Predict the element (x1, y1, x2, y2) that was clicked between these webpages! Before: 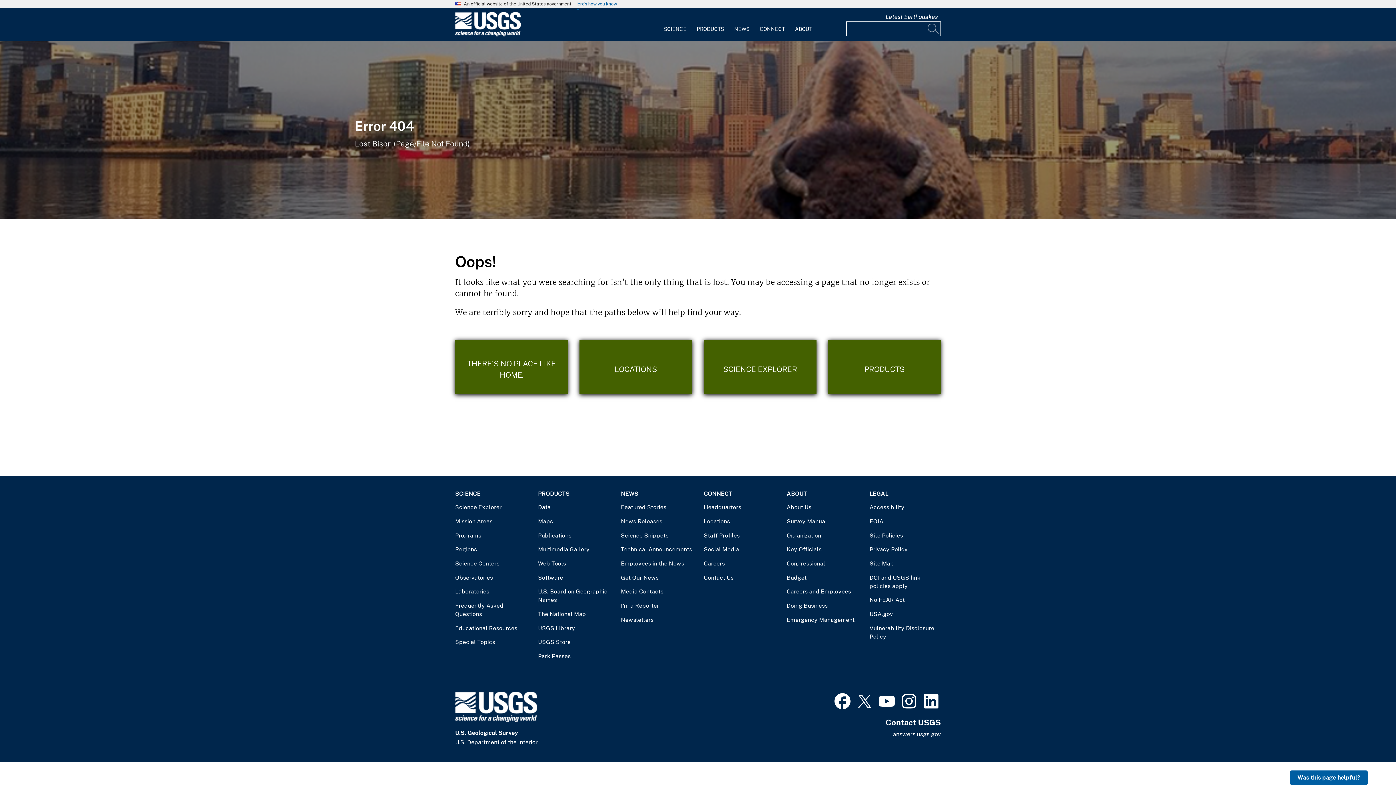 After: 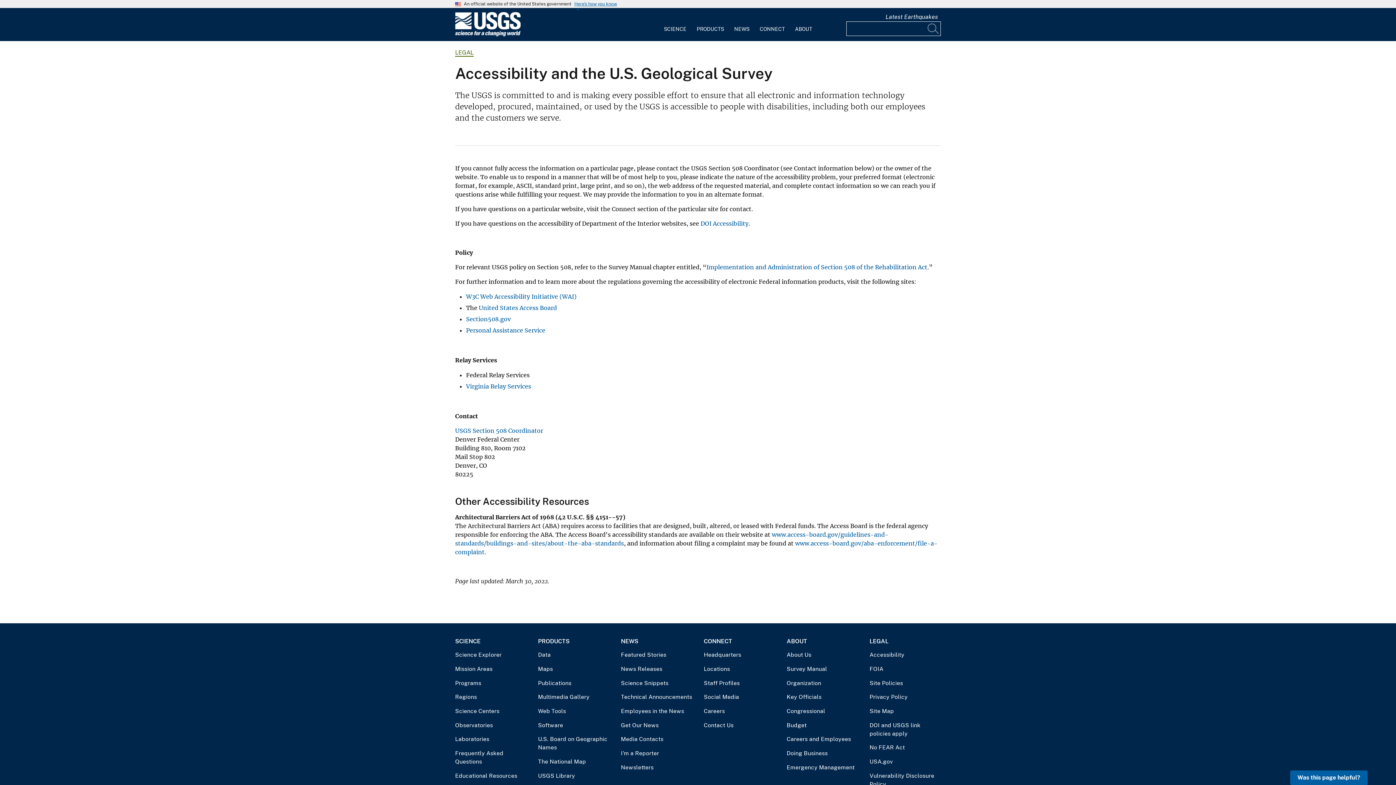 Action: bbox: (869, 503, 941, 511) label: Accessibility